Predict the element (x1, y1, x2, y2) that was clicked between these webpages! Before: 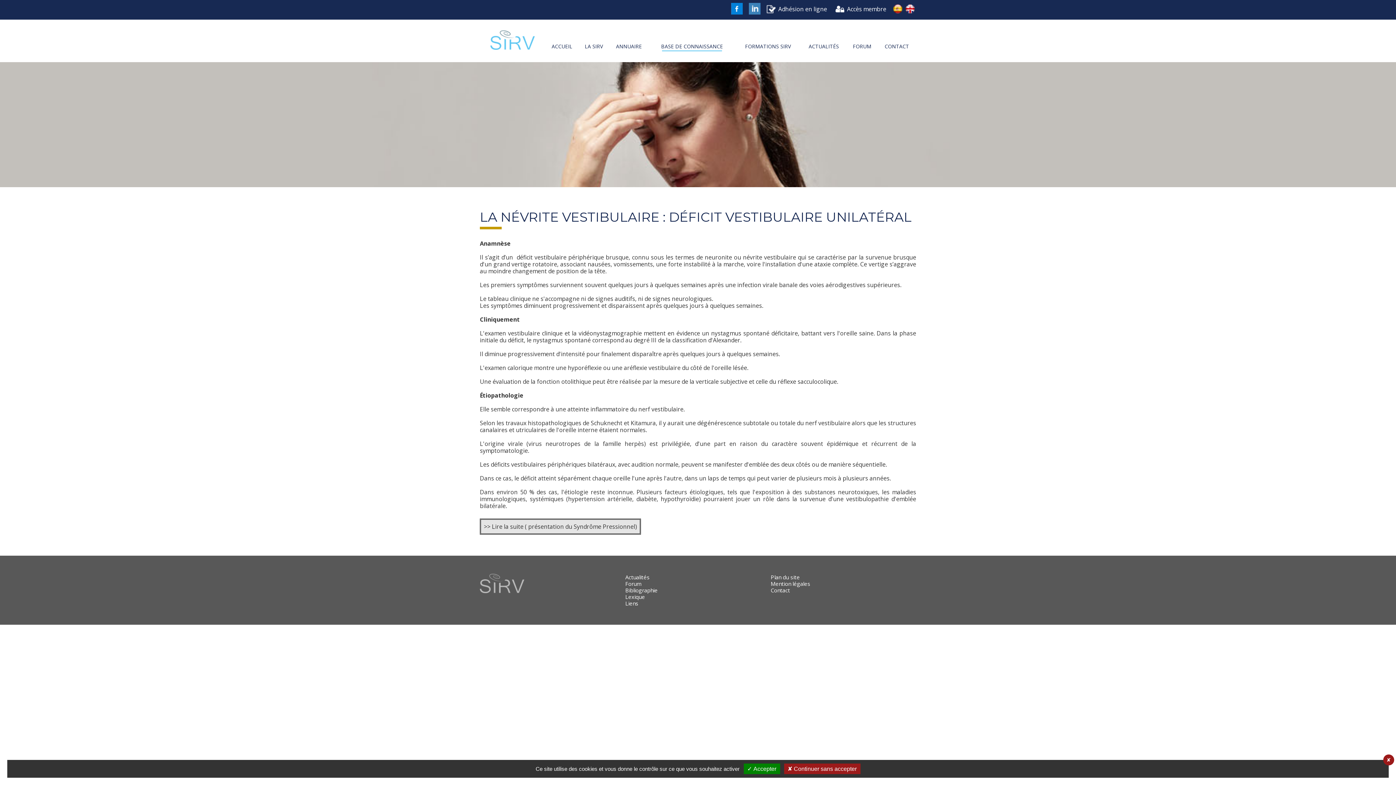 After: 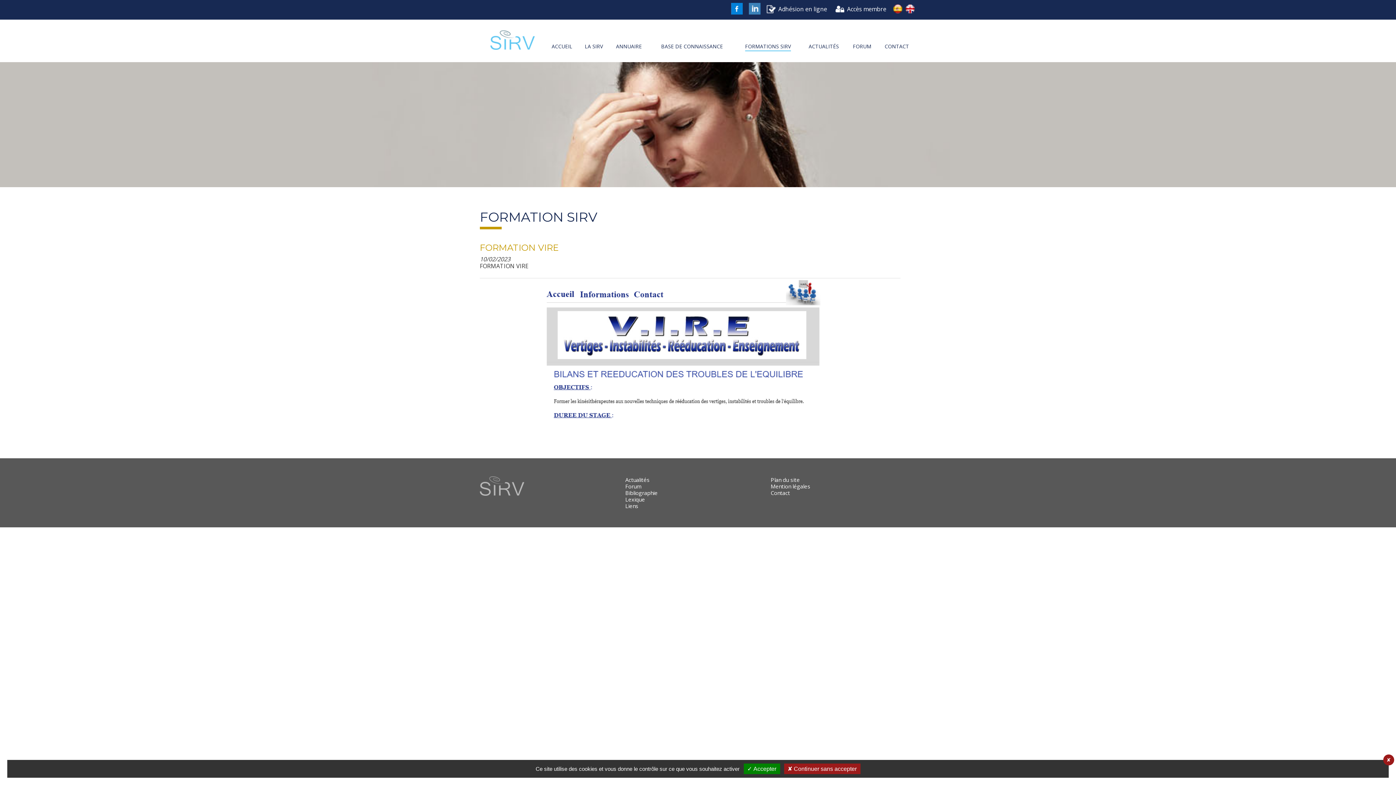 Action: label: FORMATIONS SIRV bbox: (735, 41, 801, 51)